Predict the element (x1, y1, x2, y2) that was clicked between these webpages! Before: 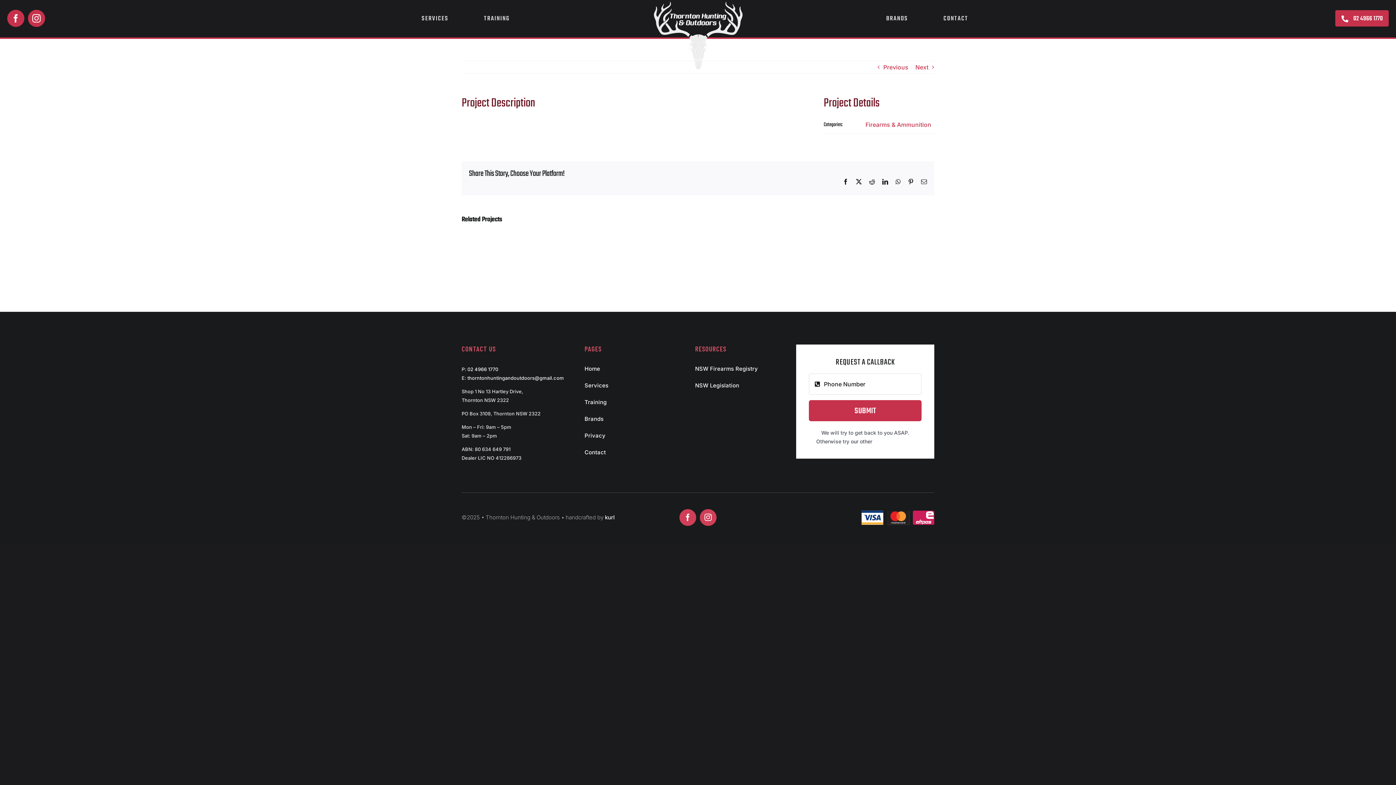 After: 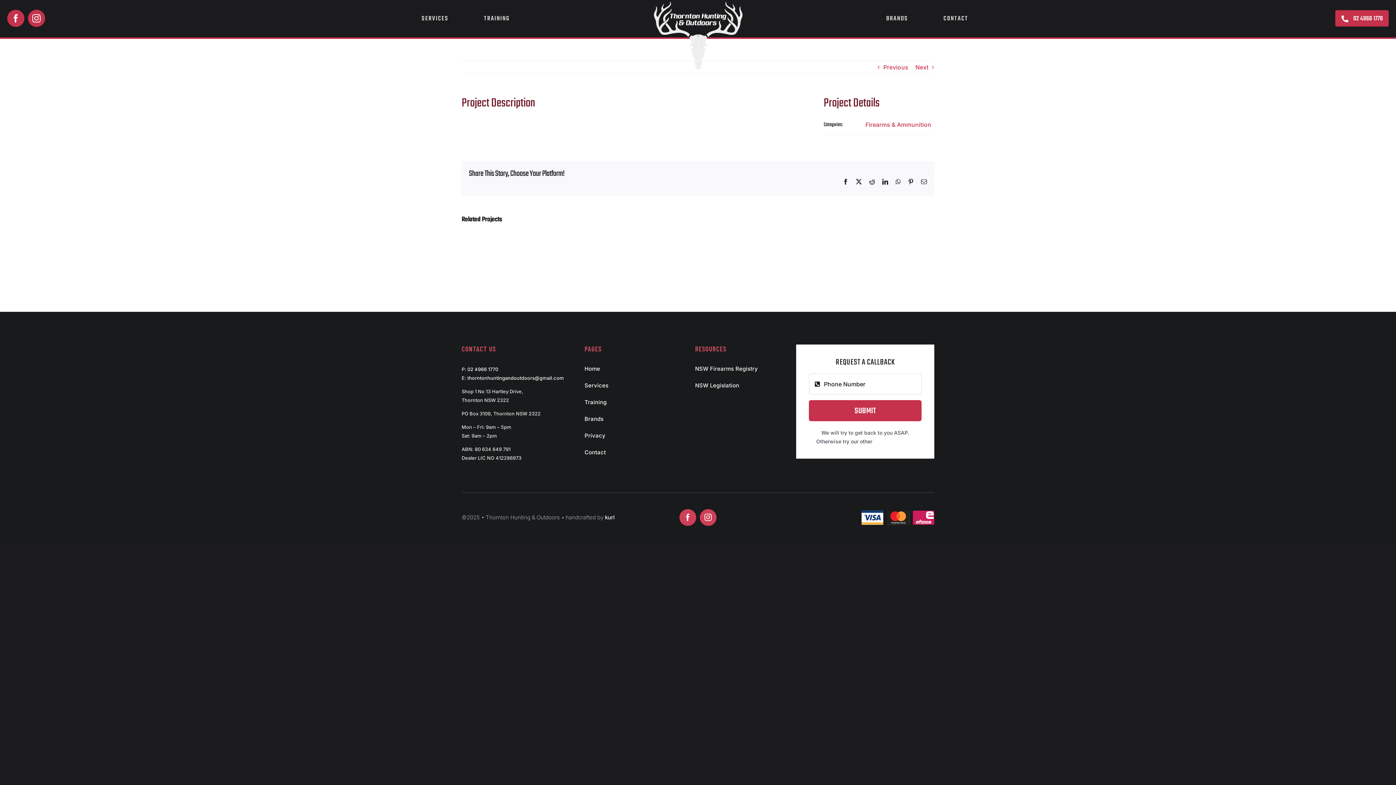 Action: bbox: (7, 9, 24, 26) label: facebook